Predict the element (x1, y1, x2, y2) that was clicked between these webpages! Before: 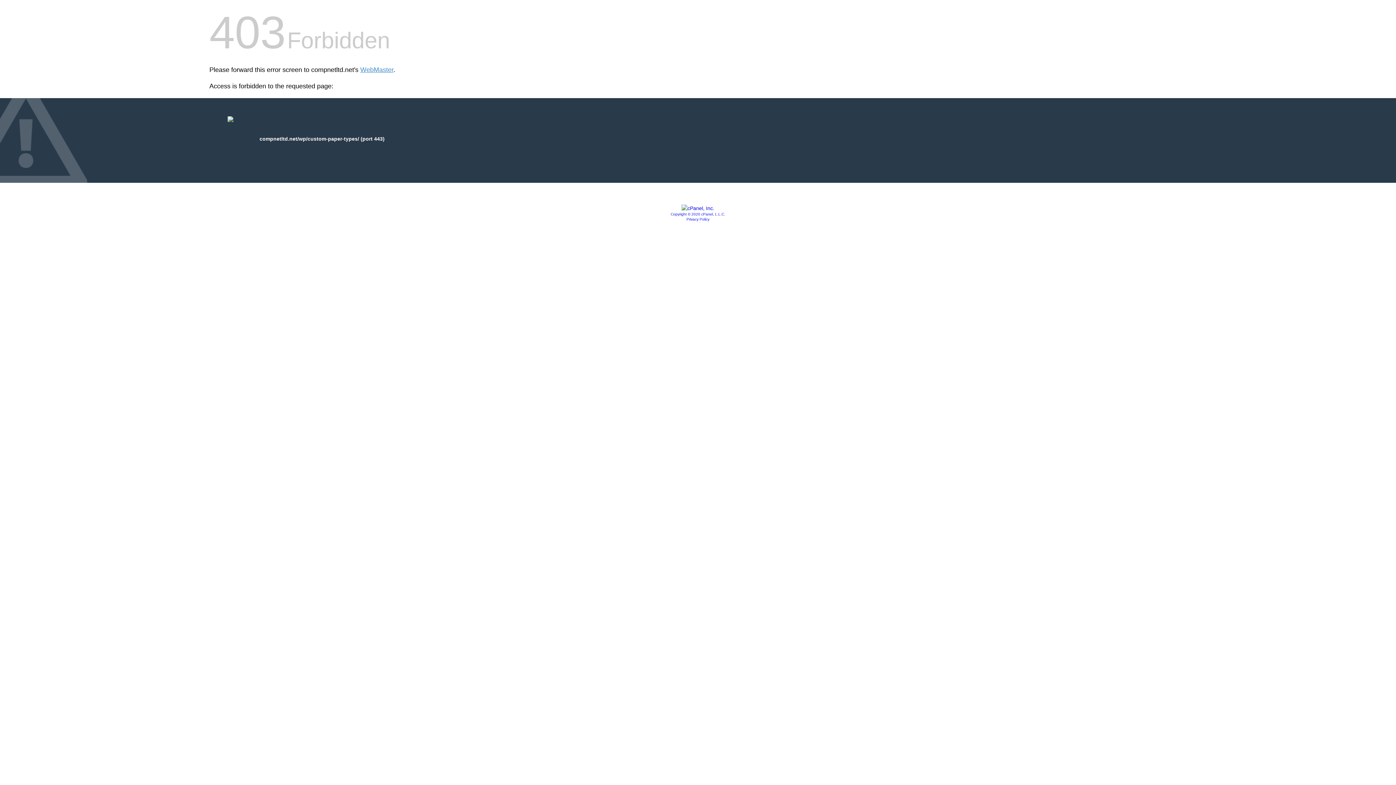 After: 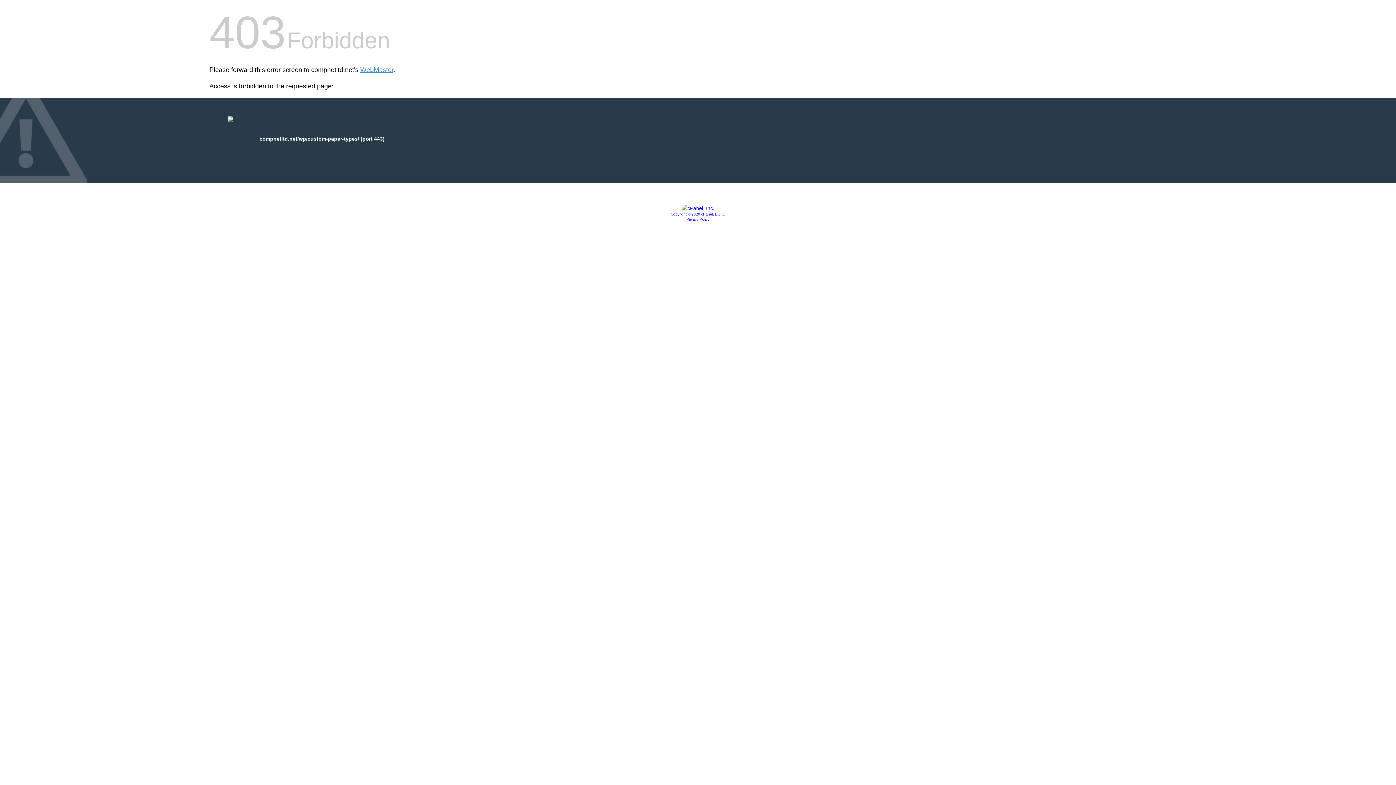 Action: label: Privacy Policy bbox: (686, 217, 709, 221)